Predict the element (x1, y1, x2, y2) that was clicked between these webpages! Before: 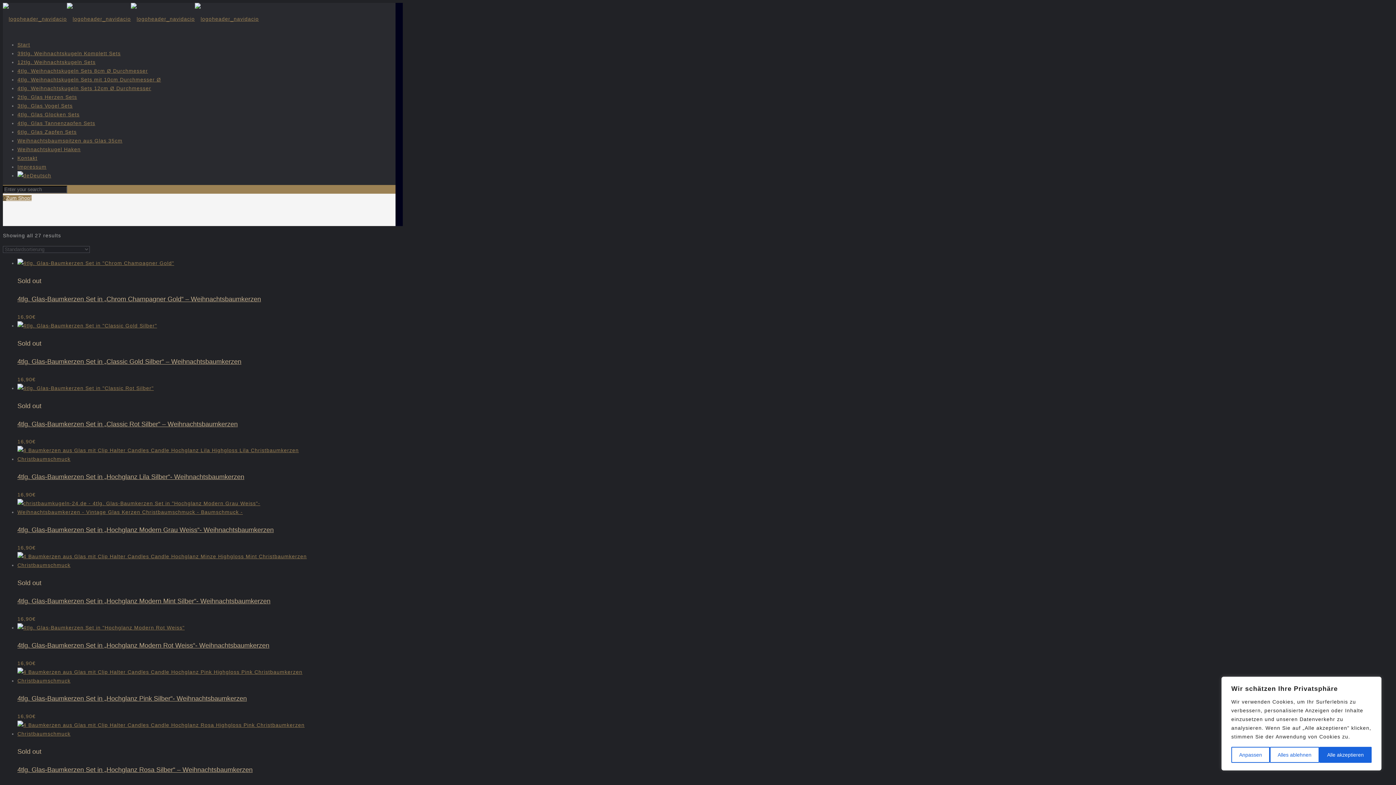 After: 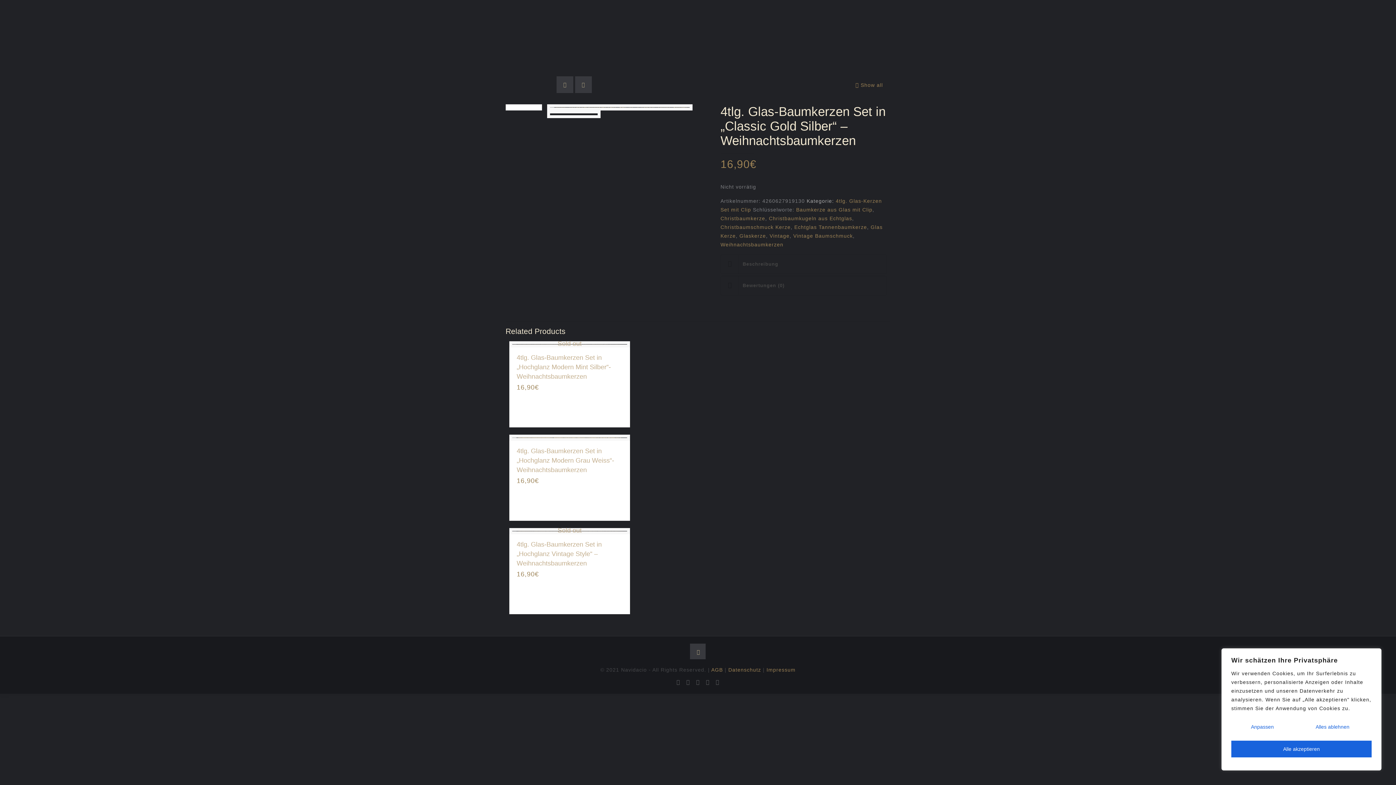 Action: bbox: (17, 322, 157, 328)